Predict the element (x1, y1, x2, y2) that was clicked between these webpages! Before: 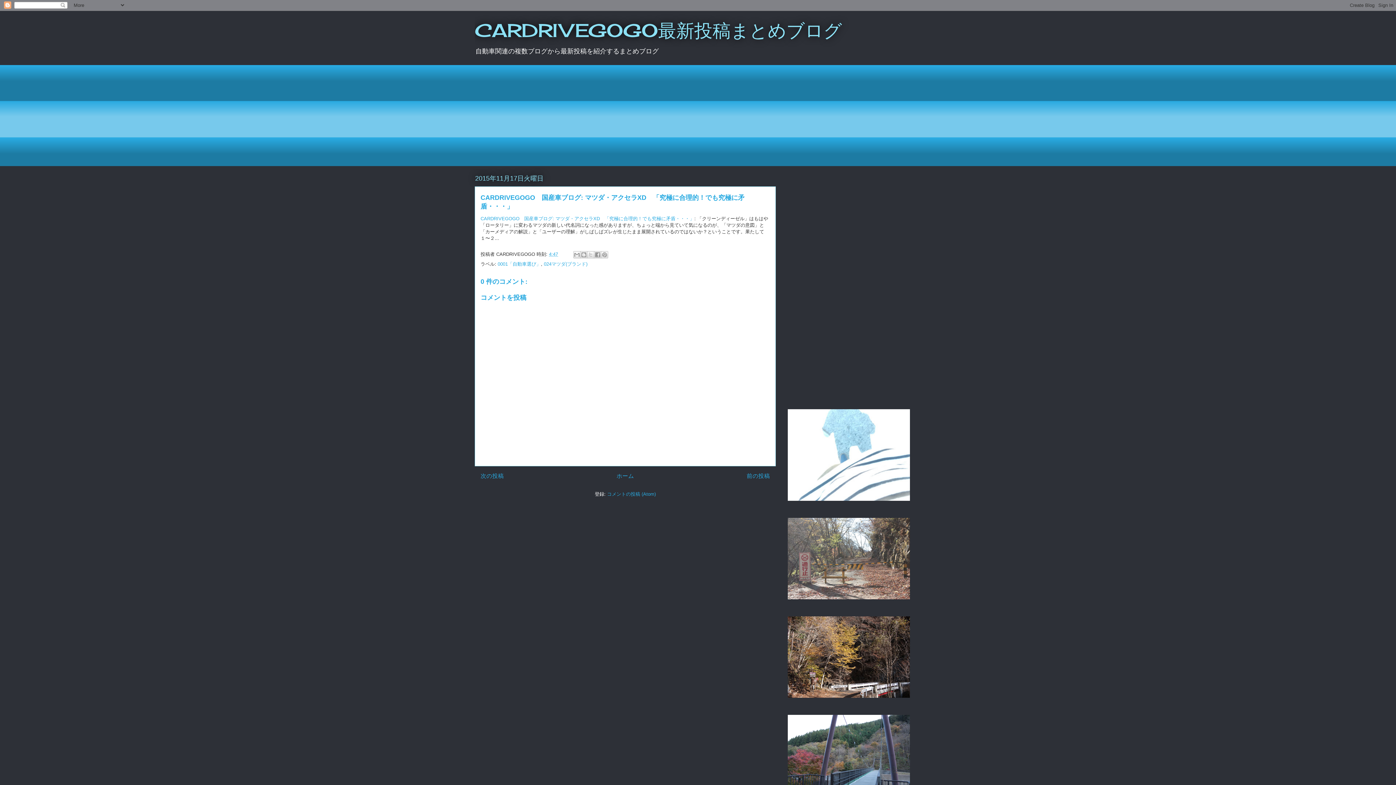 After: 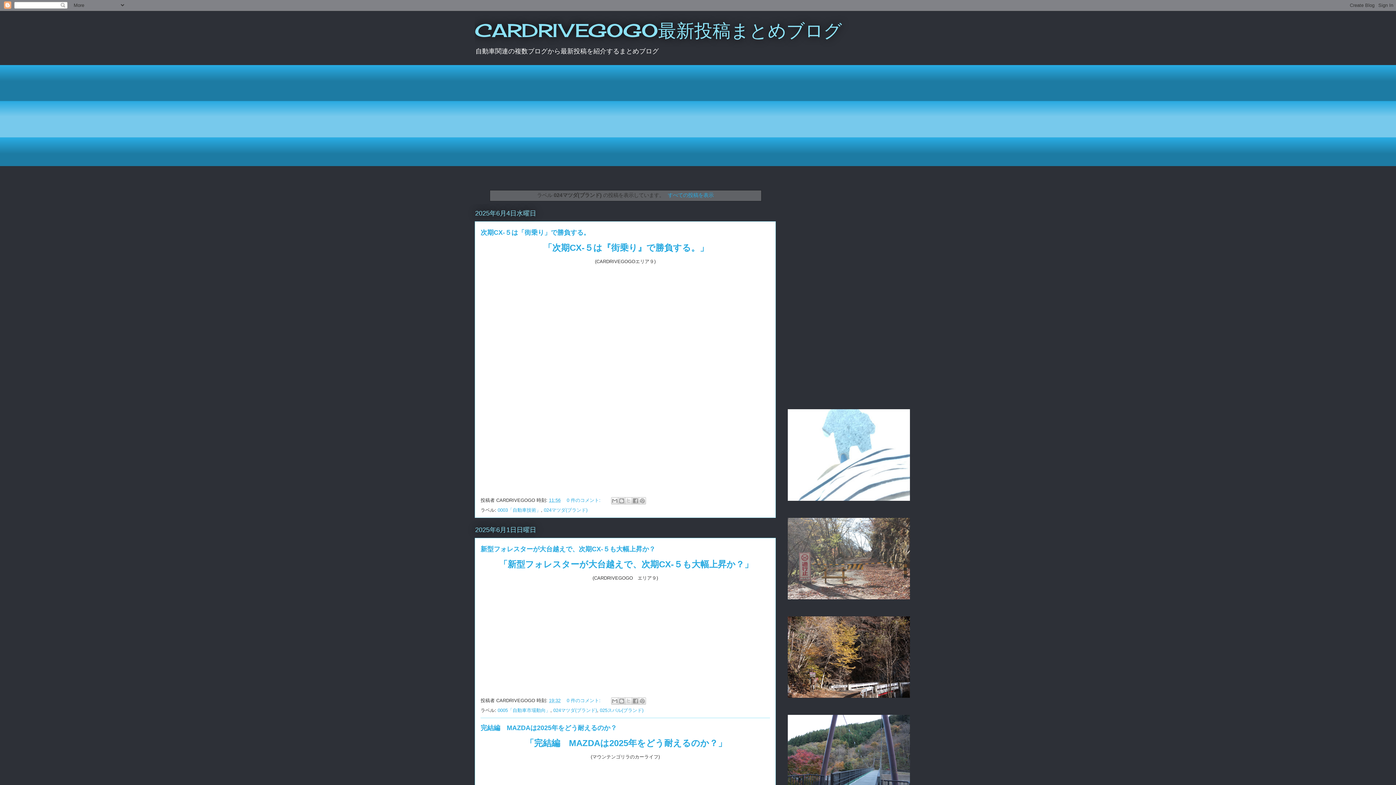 Action: bbox: (544, 261, 587, 266) label: 024マツダ(ブランド)